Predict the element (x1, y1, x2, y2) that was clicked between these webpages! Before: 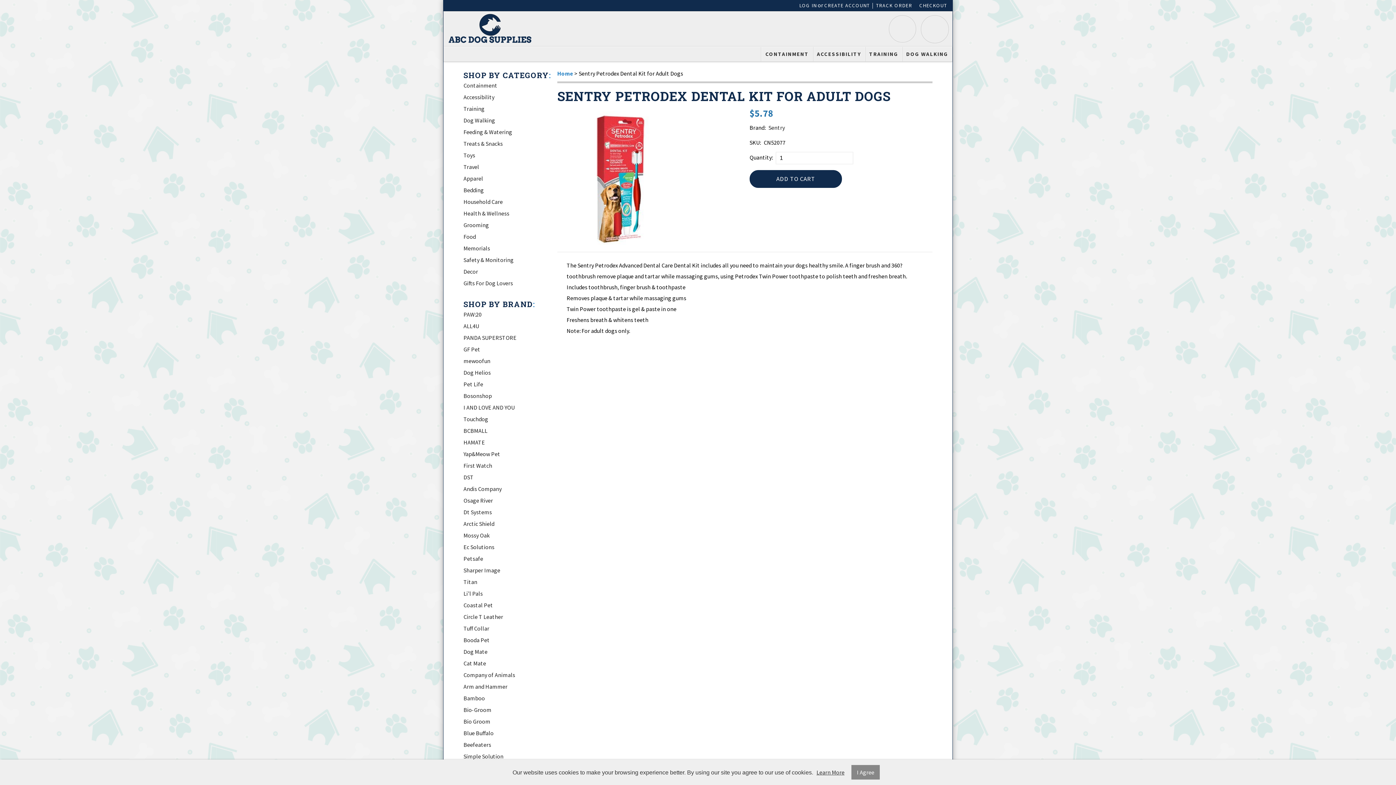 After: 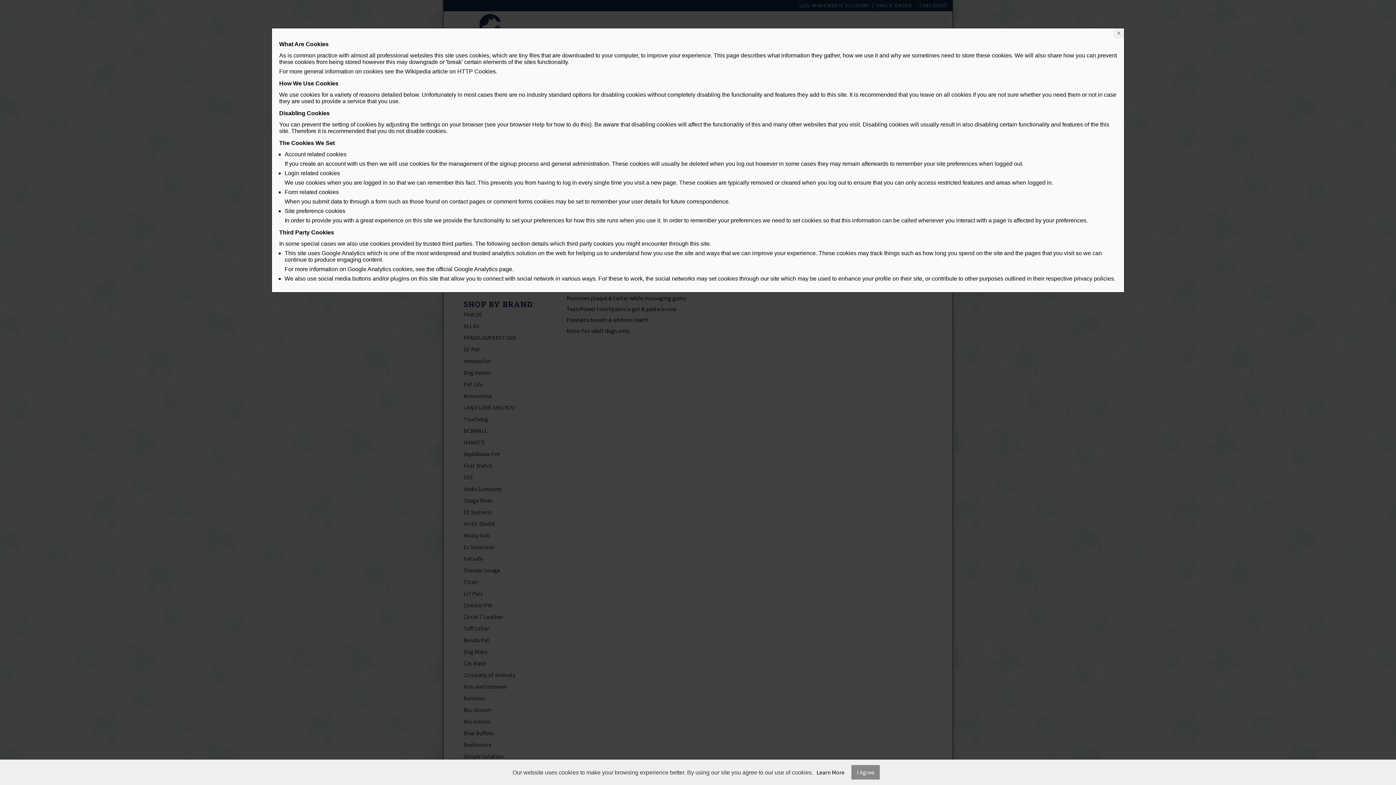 Action: bbox: (816, 768, 844, 777) label: Learn More